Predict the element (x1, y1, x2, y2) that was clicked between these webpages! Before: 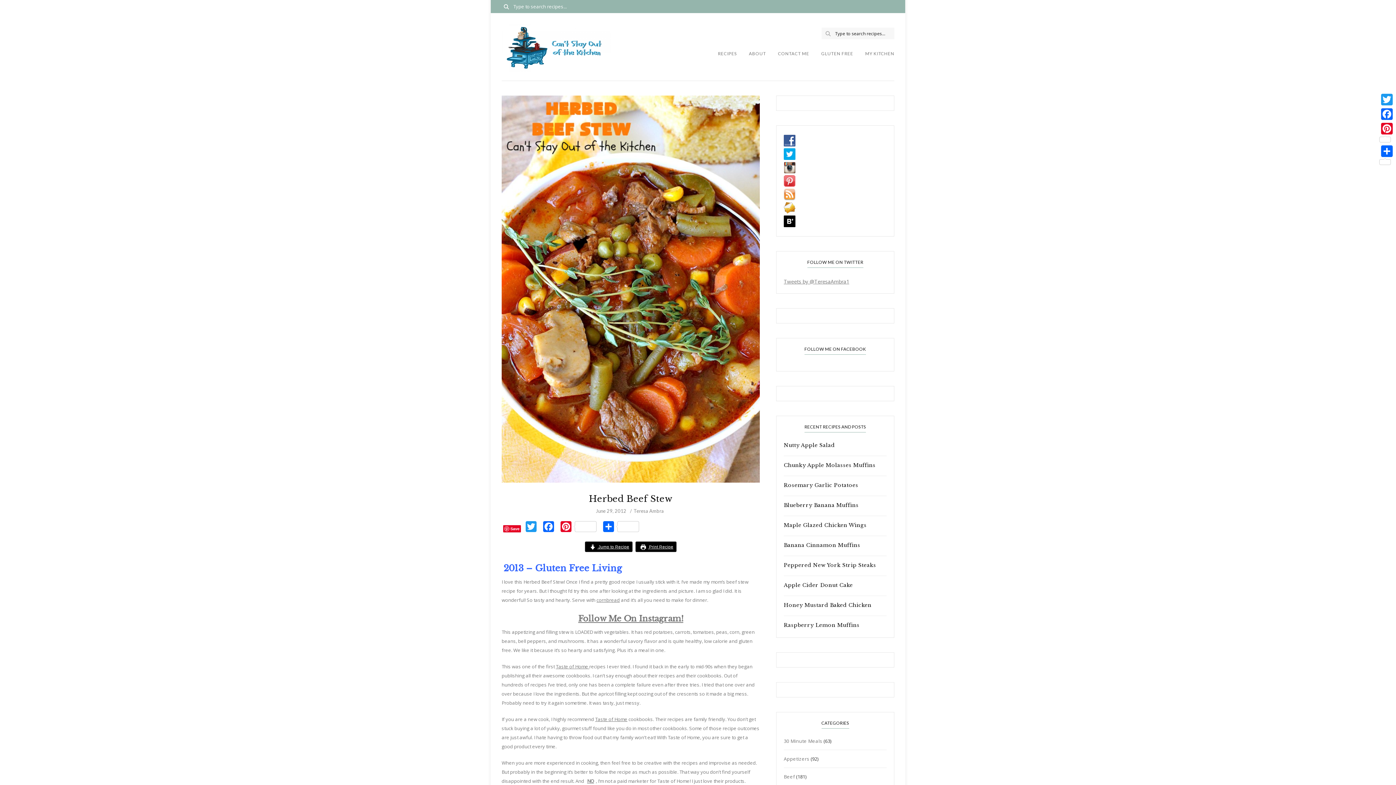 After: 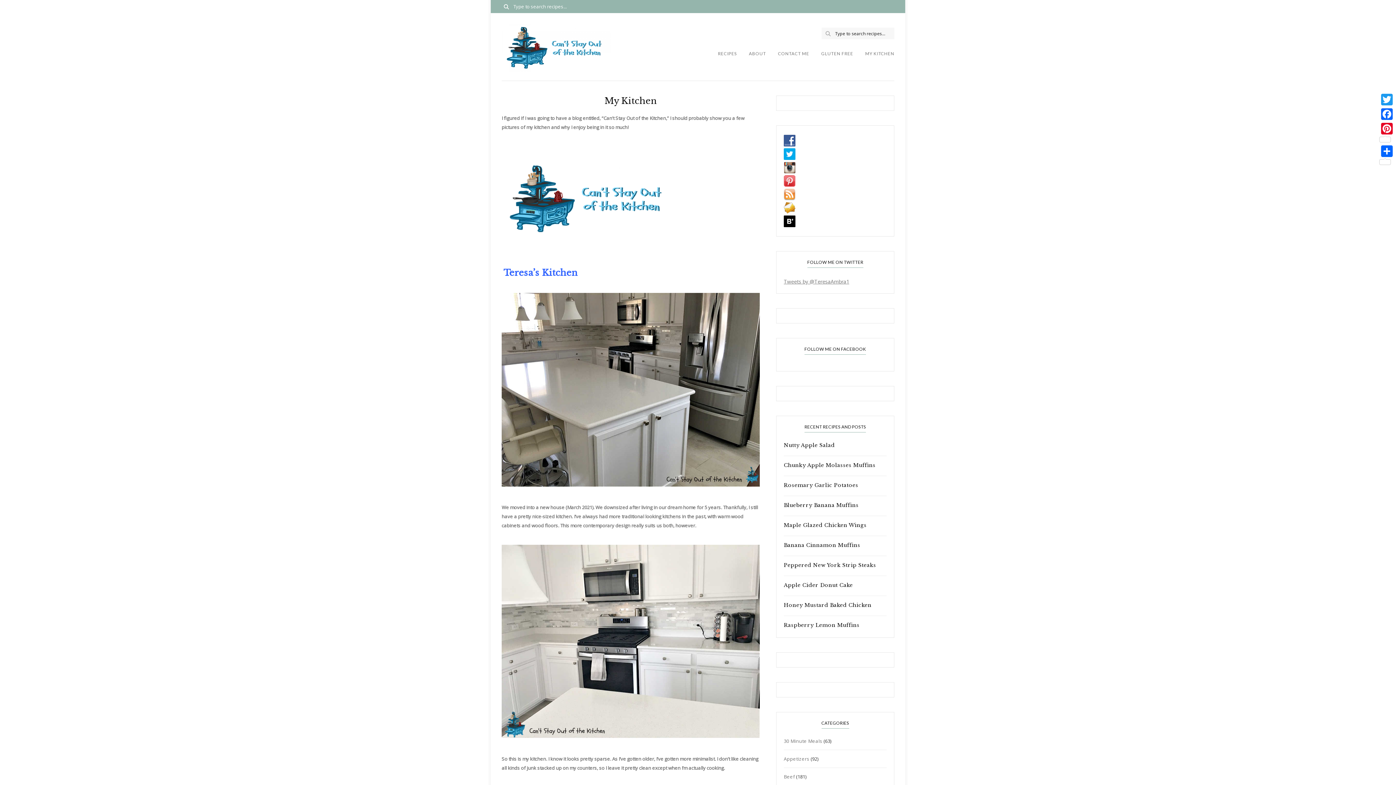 Action: bbox: (865, 50, 894, 62) label: MY KITCHEN